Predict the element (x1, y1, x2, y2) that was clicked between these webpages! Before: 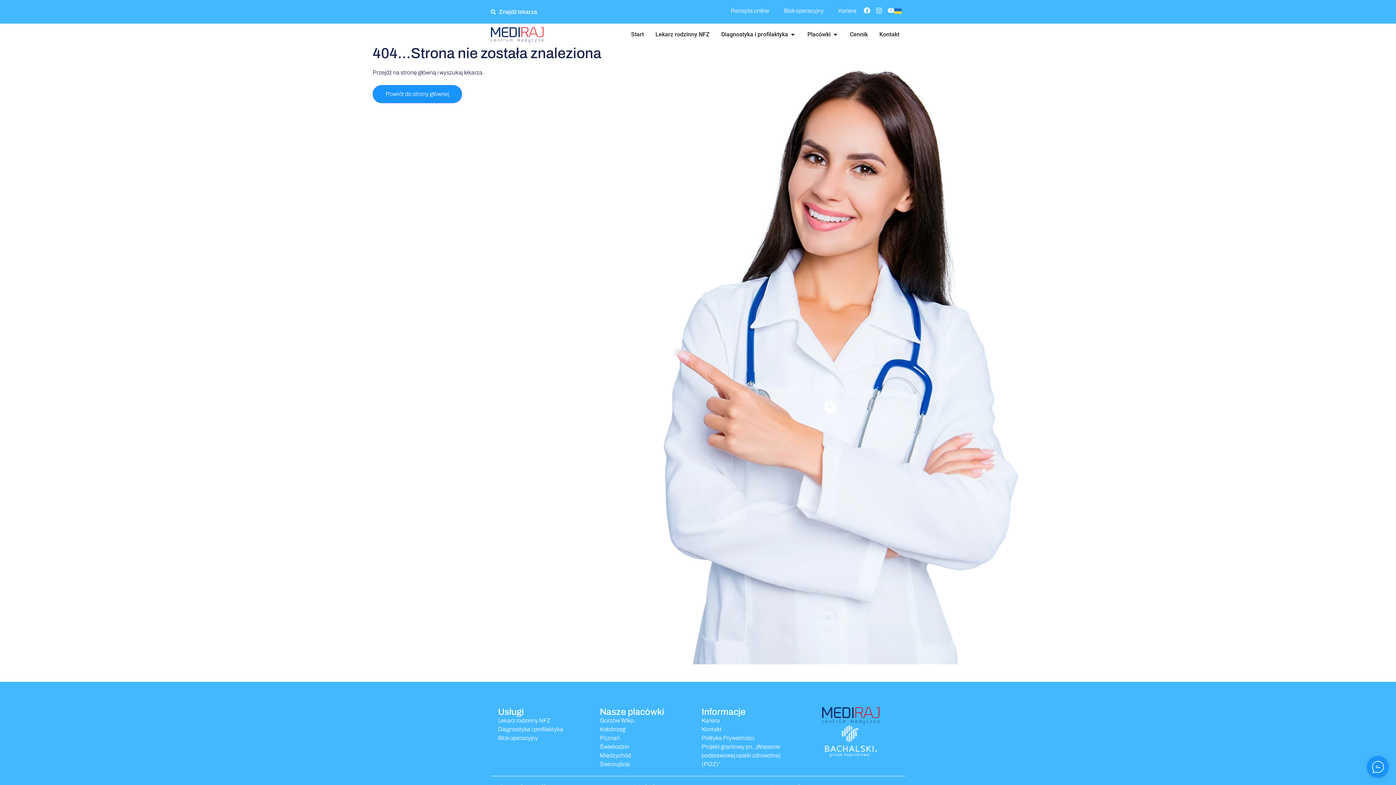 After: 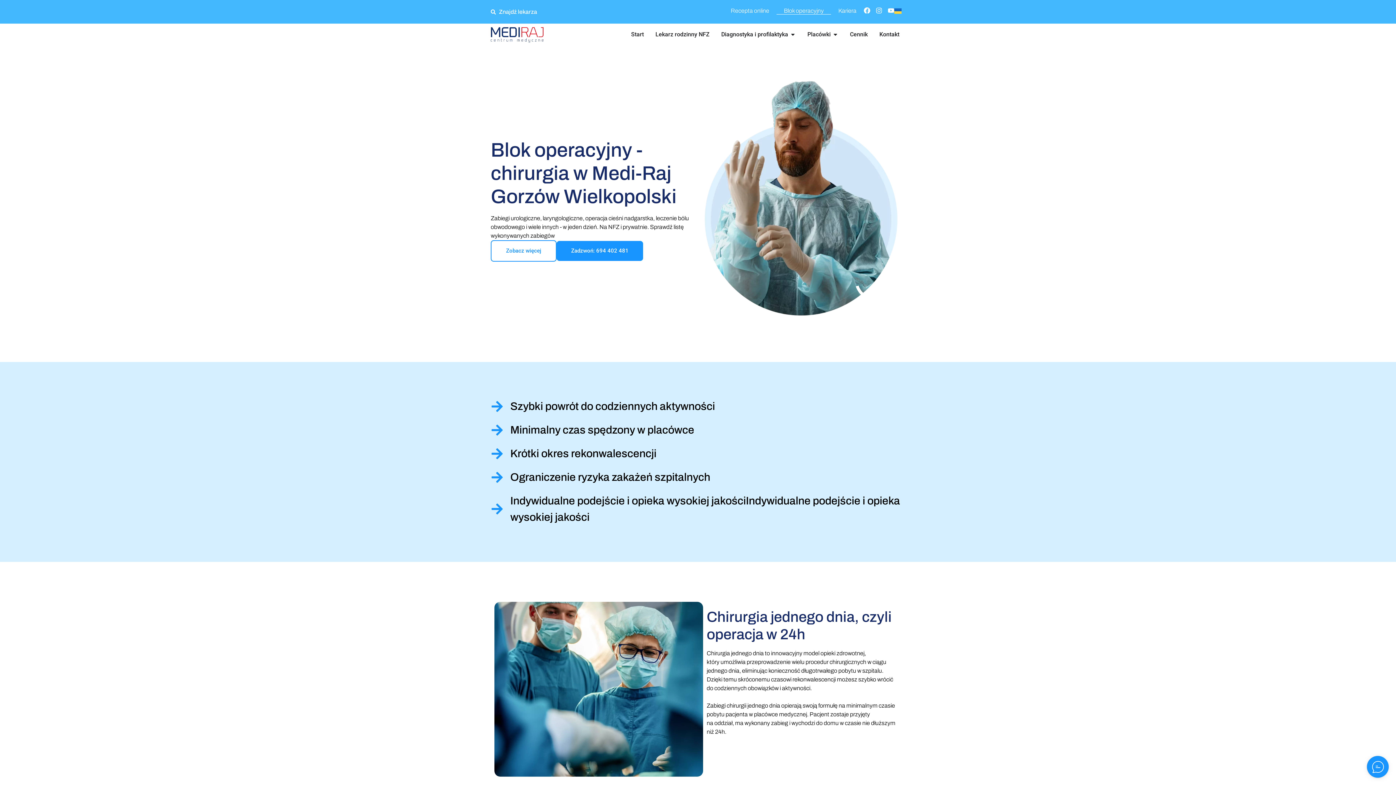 Action: bbox: (776, 7, 831, 14) label: Blok operacyjny